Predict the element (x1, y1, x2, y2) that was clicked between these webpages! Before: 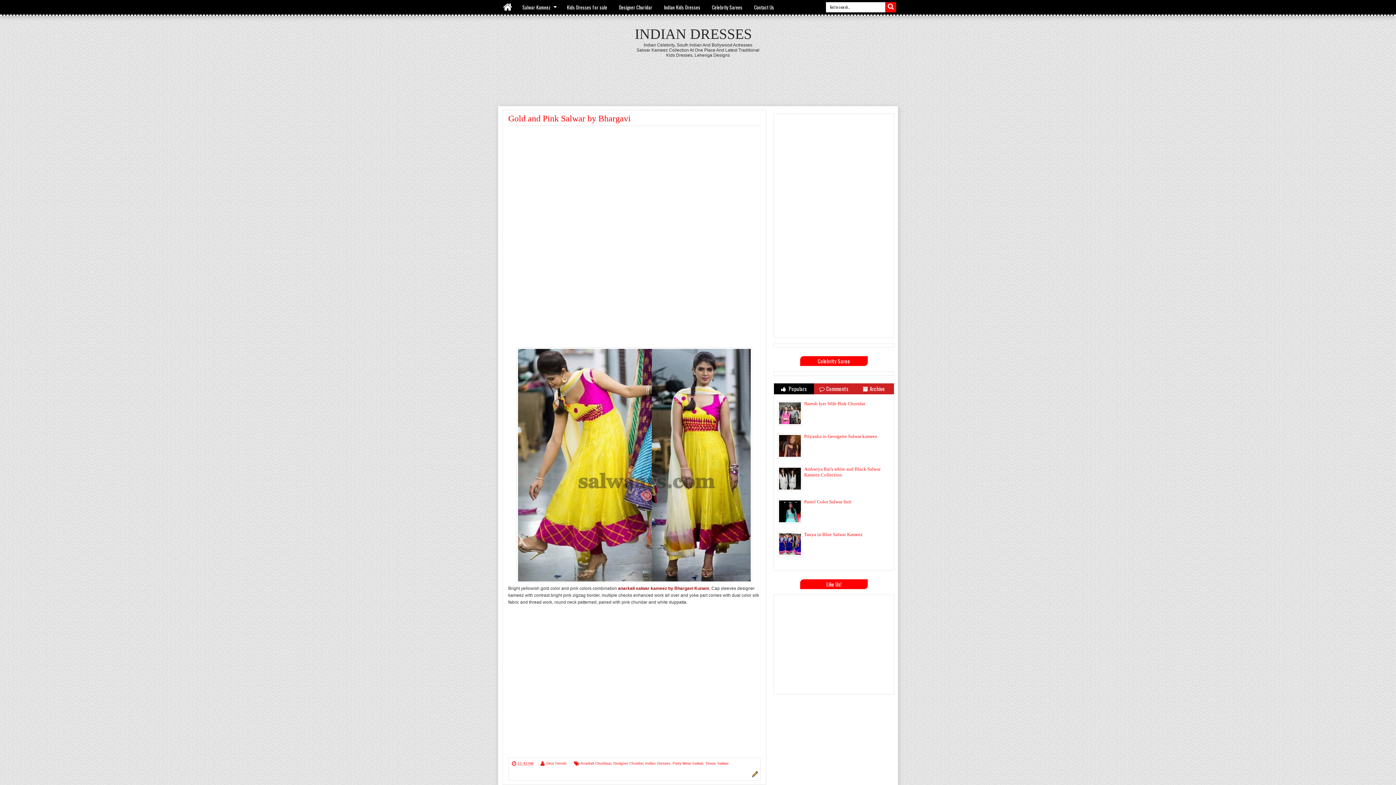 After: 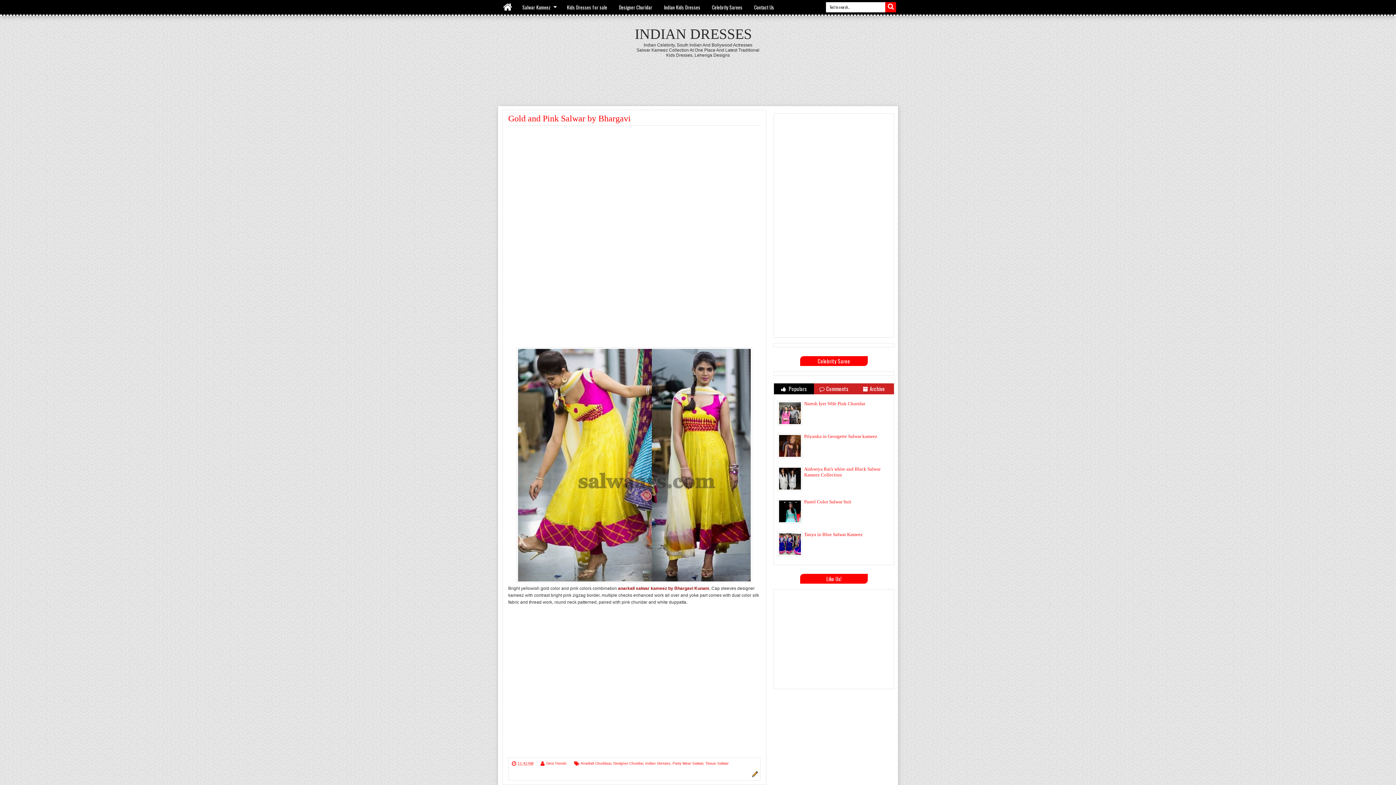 Action: bbox: (774, 383, 814, 394) label:  Populars